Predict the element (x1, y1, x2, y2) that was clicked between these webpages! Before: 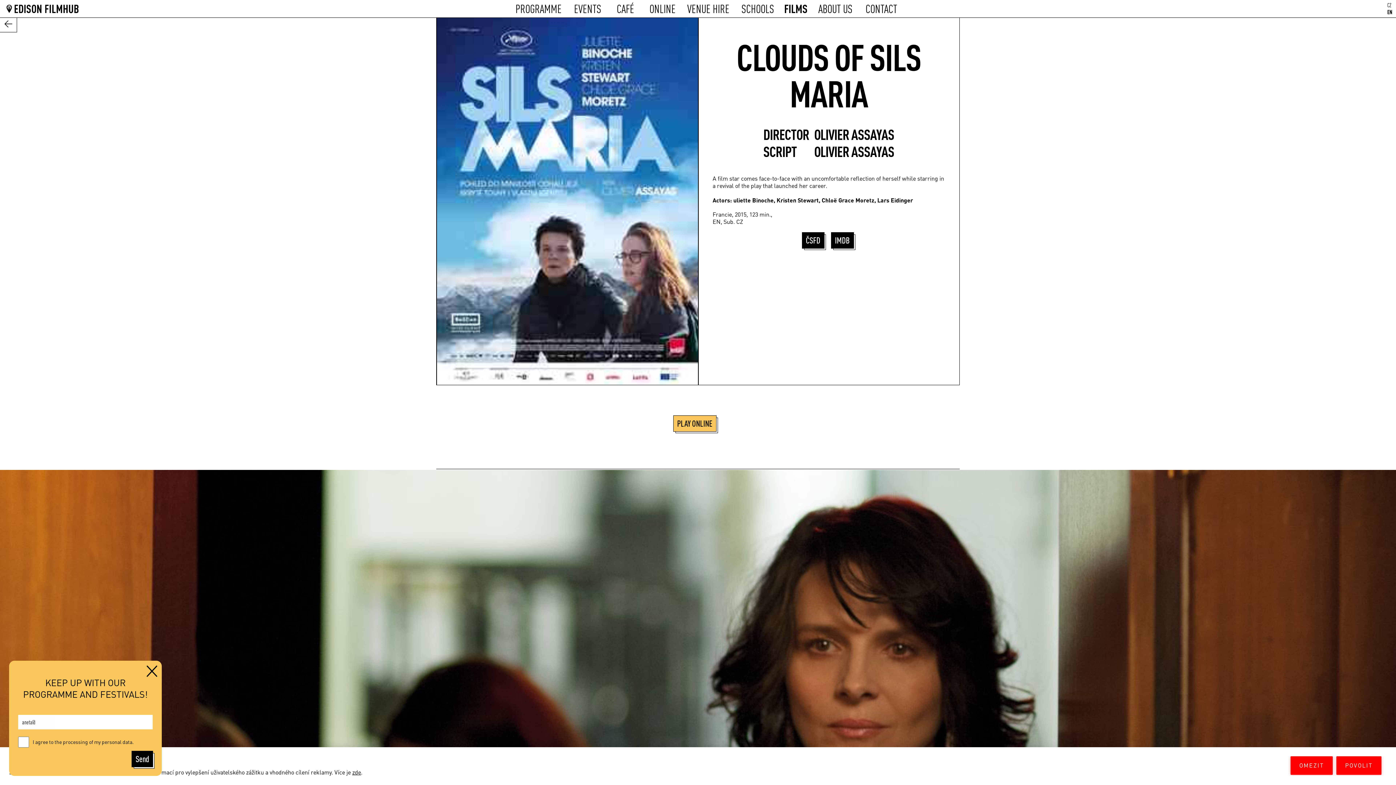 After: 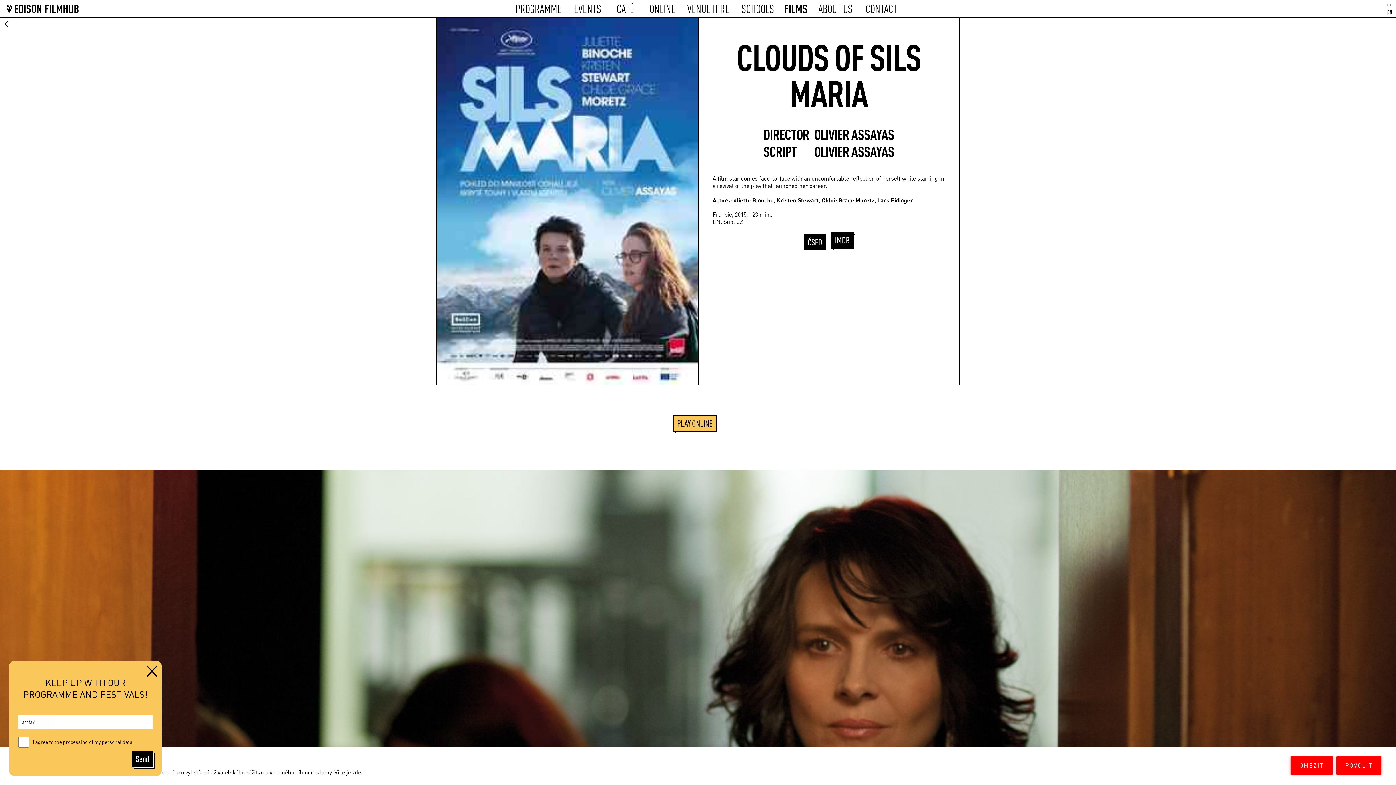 Action: label: ČSFD bbox: (802, 237, 824, 245)